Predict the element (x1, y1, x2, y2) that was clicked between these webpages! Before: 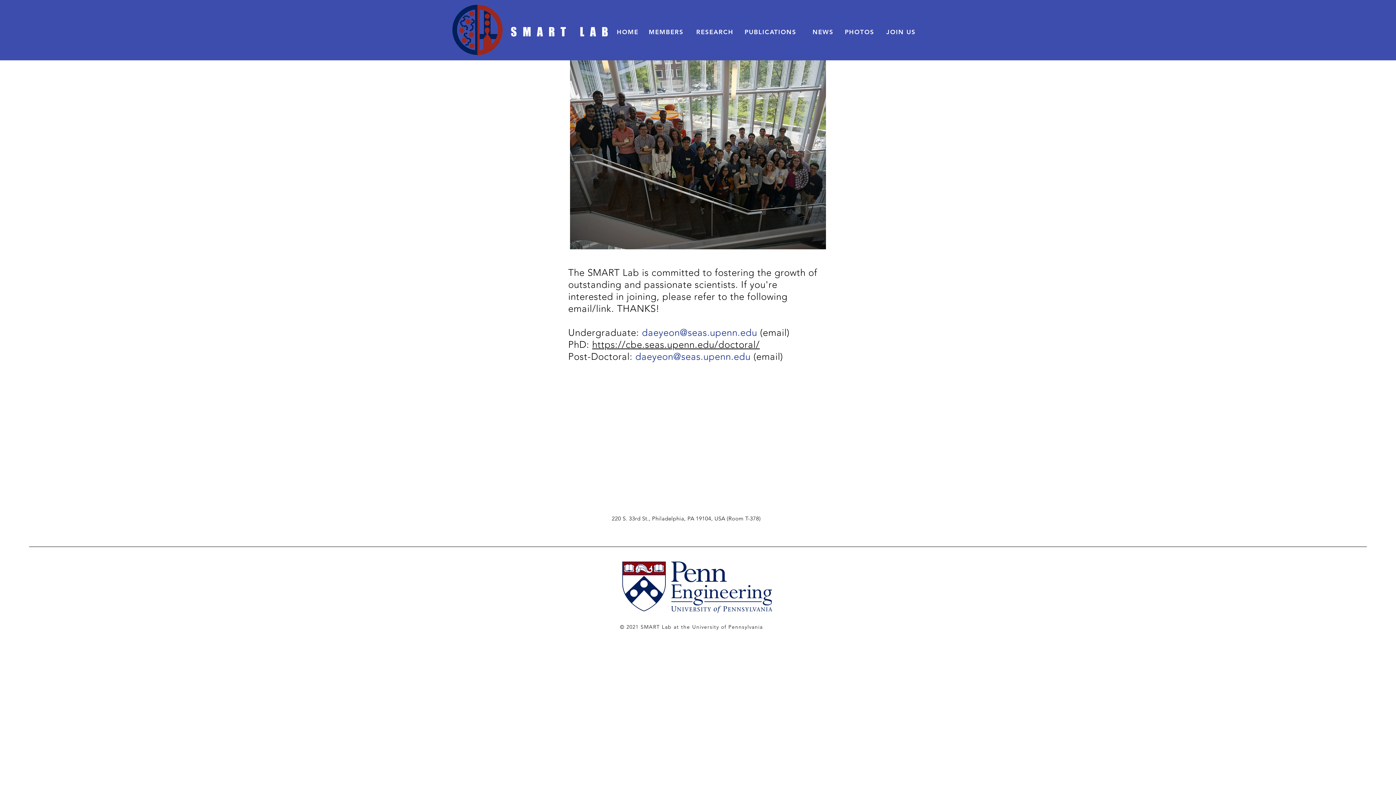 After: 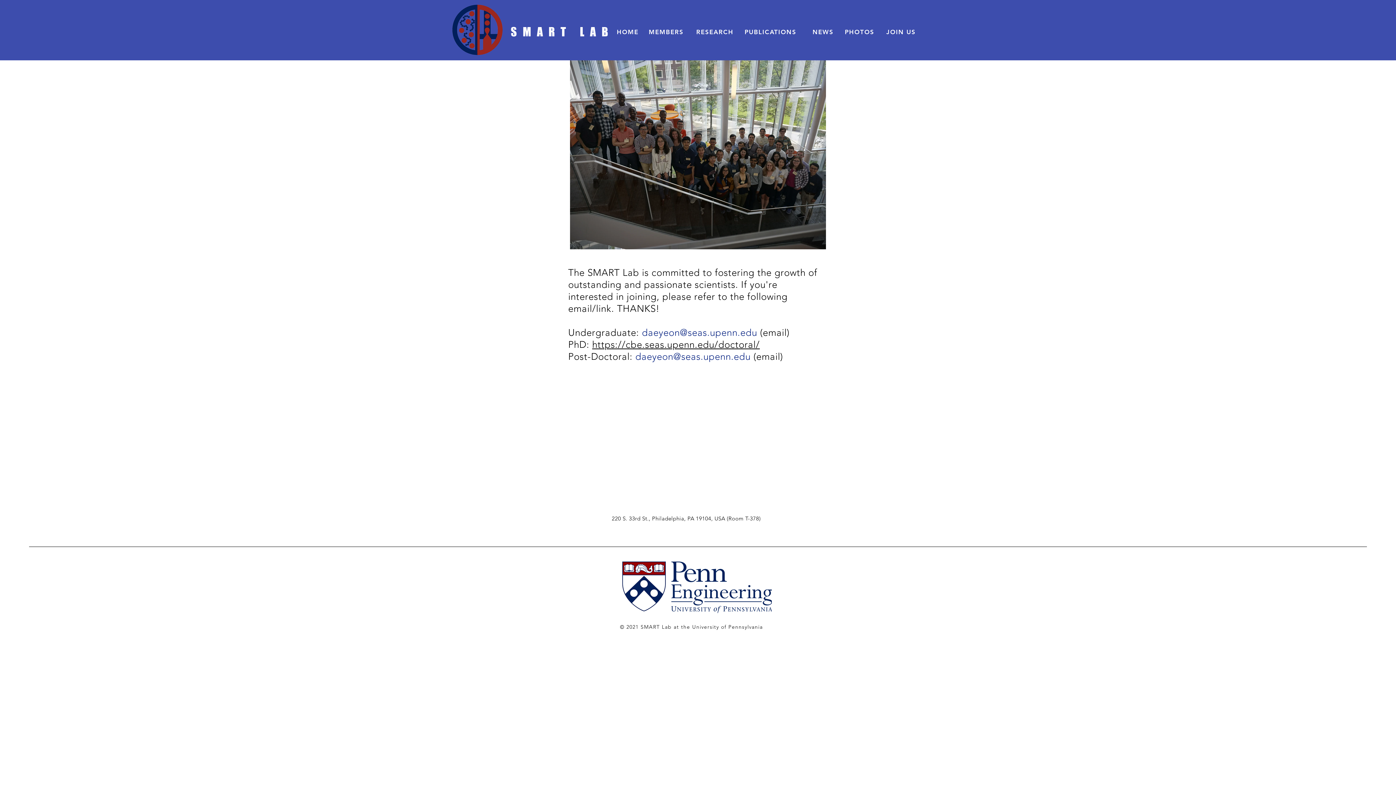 Action: label: daeyeon@seas.upenn.edu bbox: (642, 327, 757, 338)